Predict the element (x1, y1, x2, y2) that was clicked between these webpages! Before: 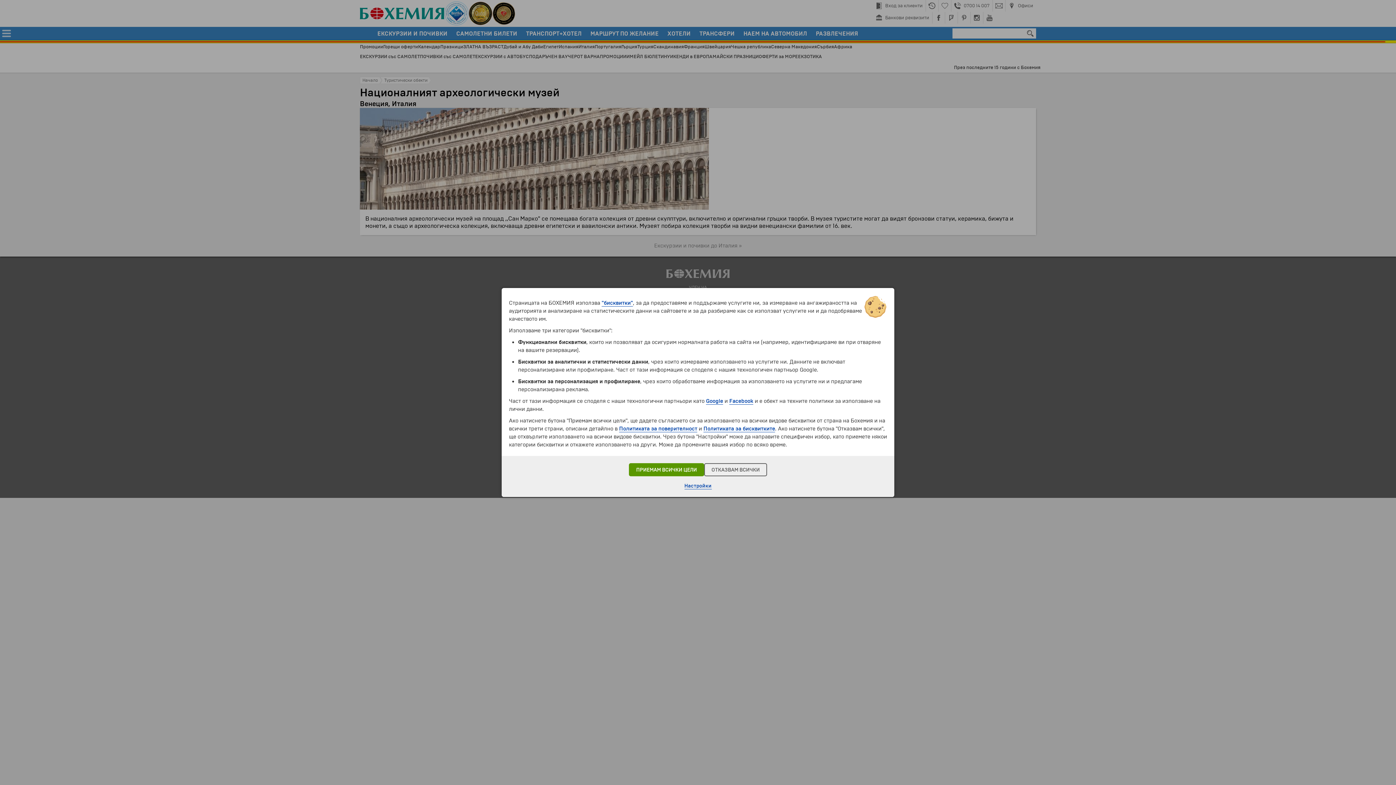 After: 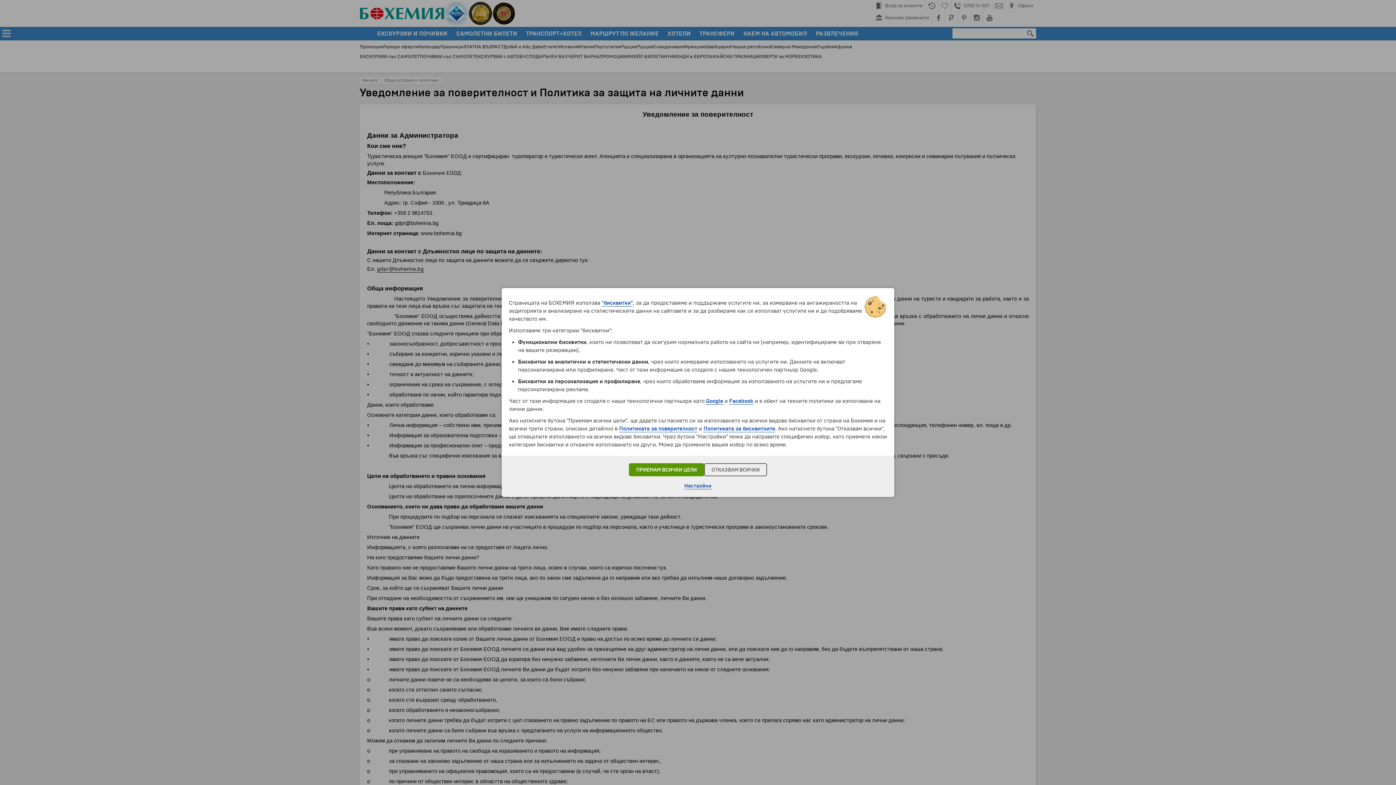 Action: bbox: (619, 425, 697, 432) label: Политиката за поверителност